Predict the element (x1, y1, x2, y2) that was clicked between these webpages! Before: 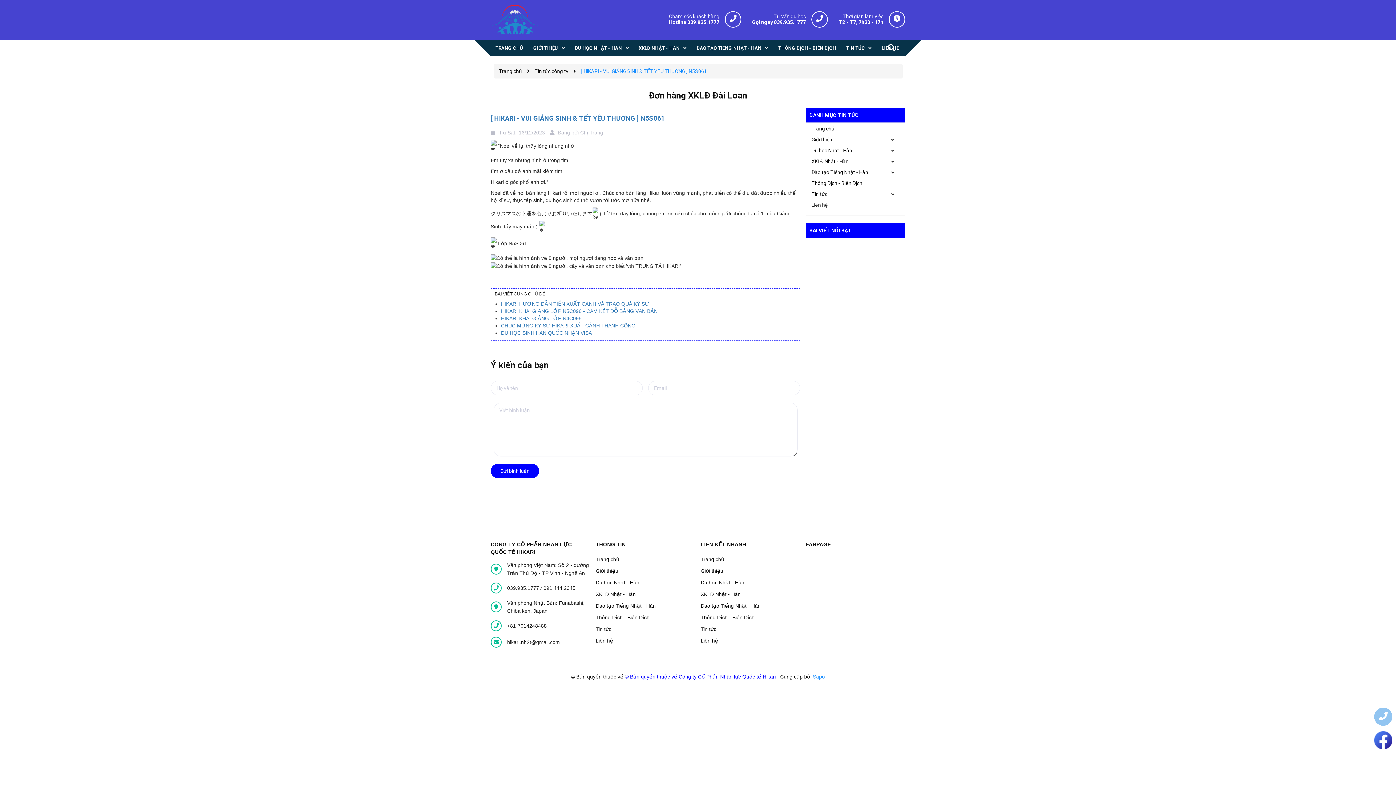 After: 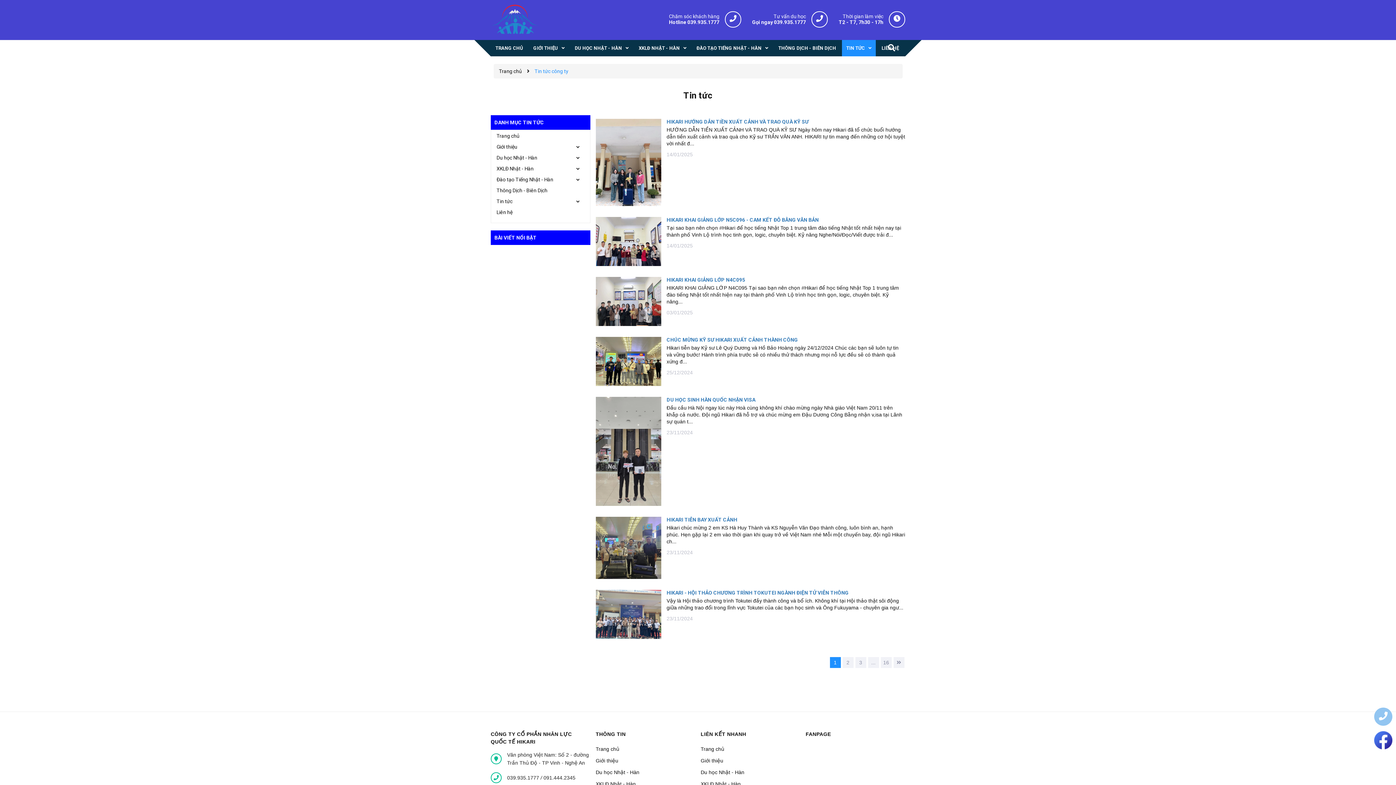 Action: label: TIN TỨC bbox: (842, 40, 876, 56)